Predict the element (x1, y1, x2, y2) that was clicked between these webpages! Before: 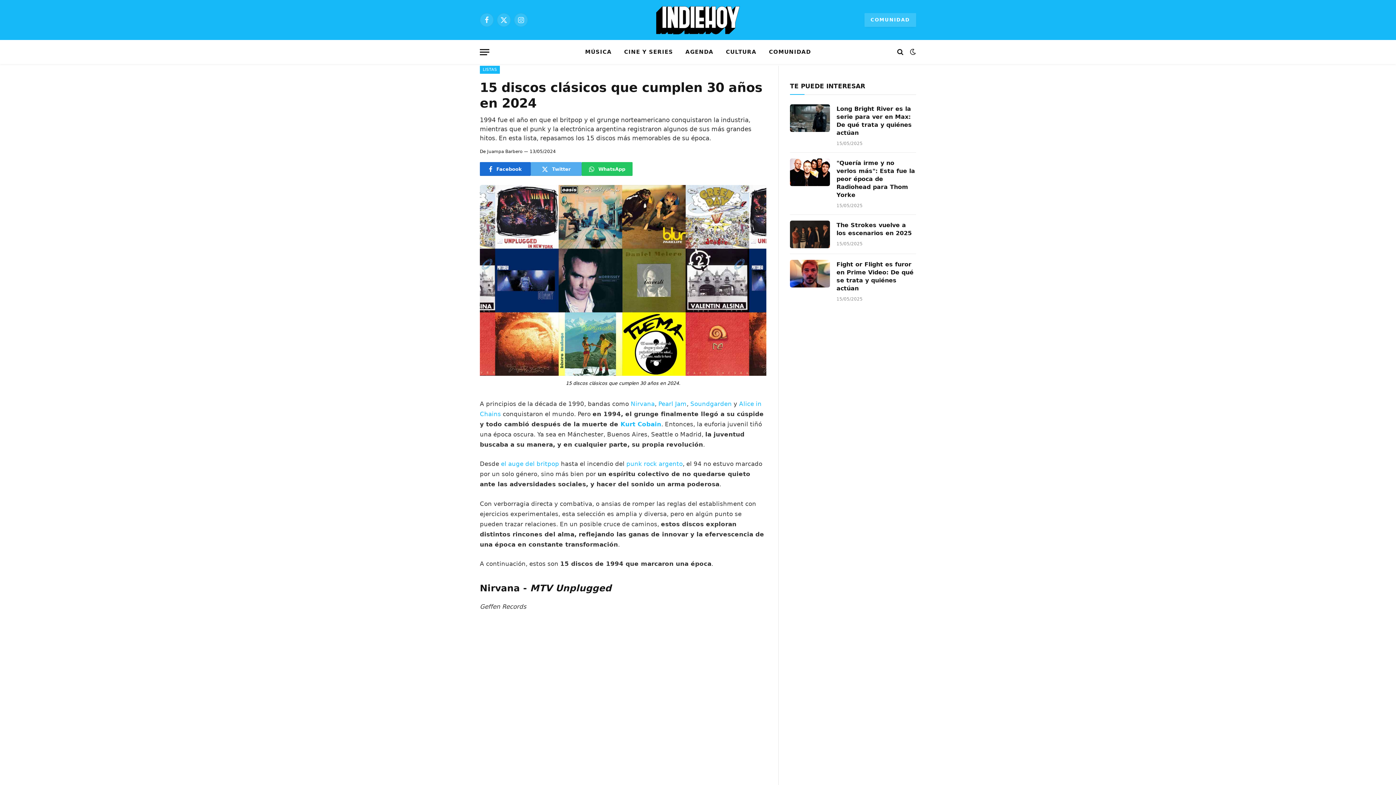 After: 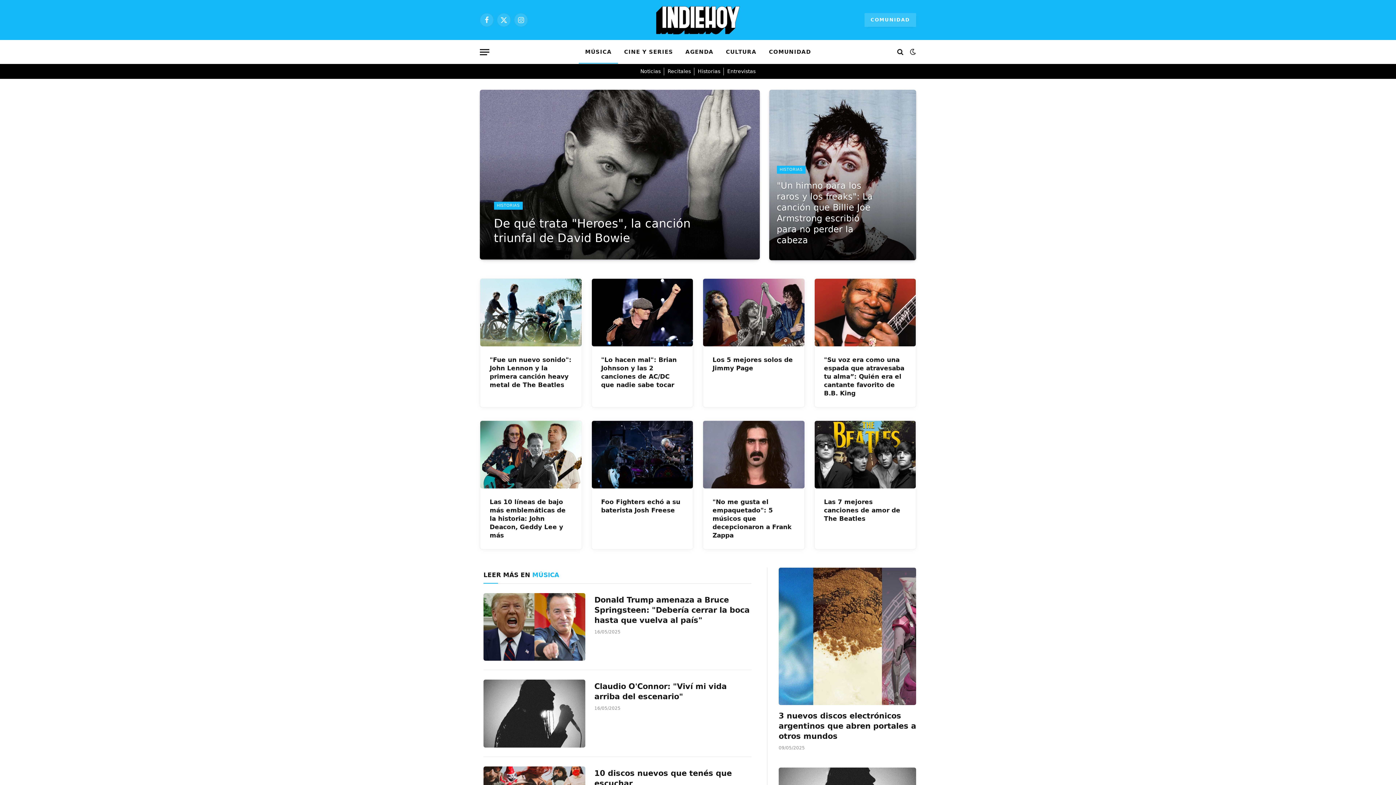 Action: bbox: (579, 40, 618, 63) label: MÚSICA